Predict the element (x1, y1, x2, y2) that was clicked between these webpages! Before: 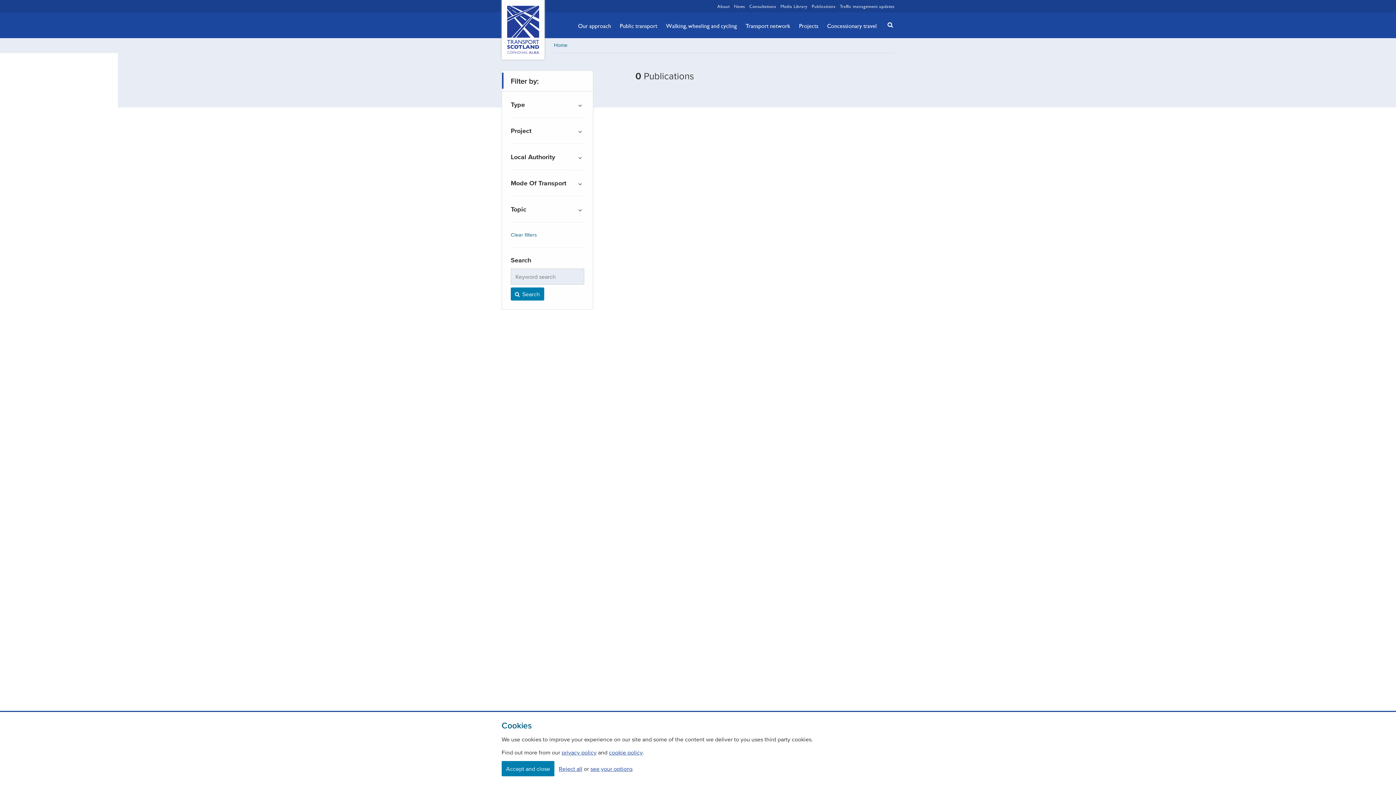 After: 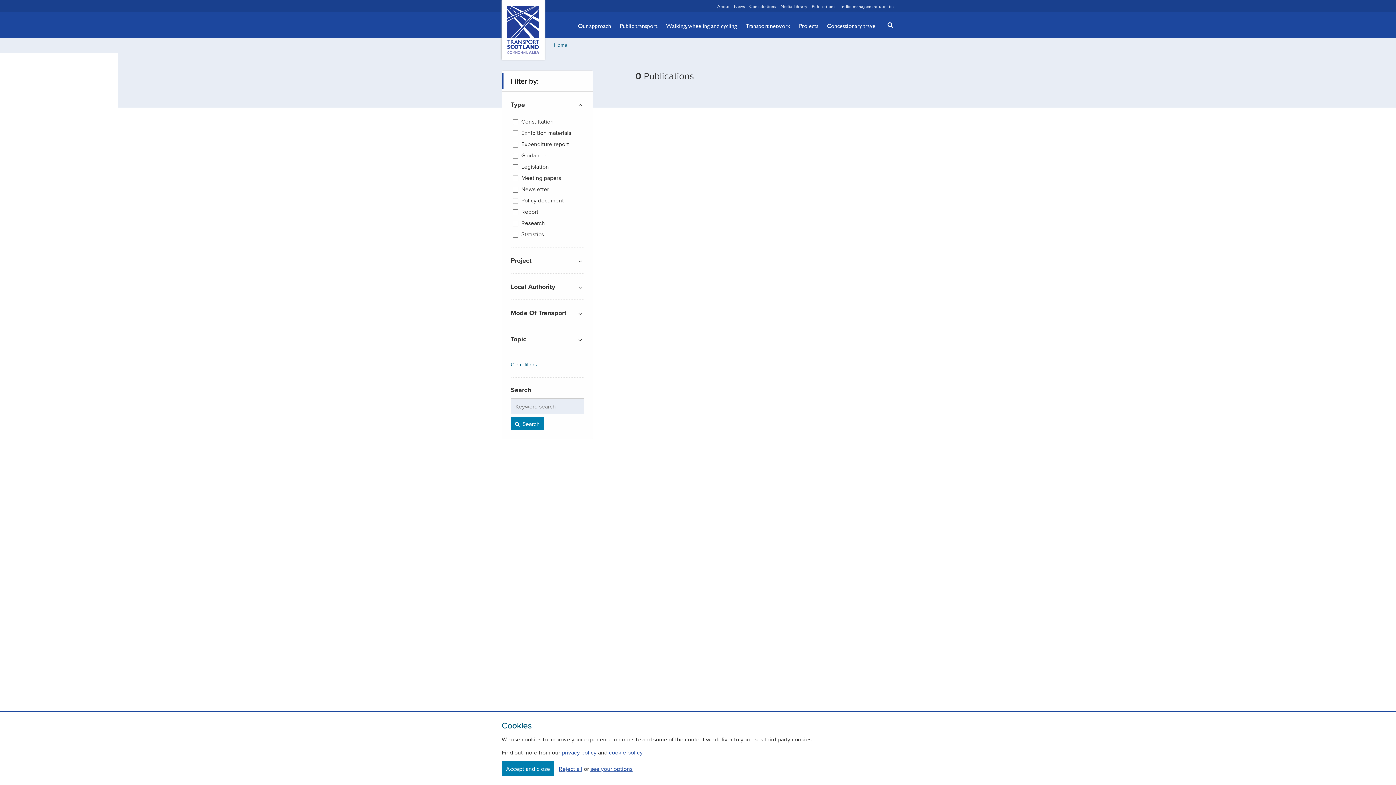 Action: label: filter by bbox: (510, 101, 584, 108)